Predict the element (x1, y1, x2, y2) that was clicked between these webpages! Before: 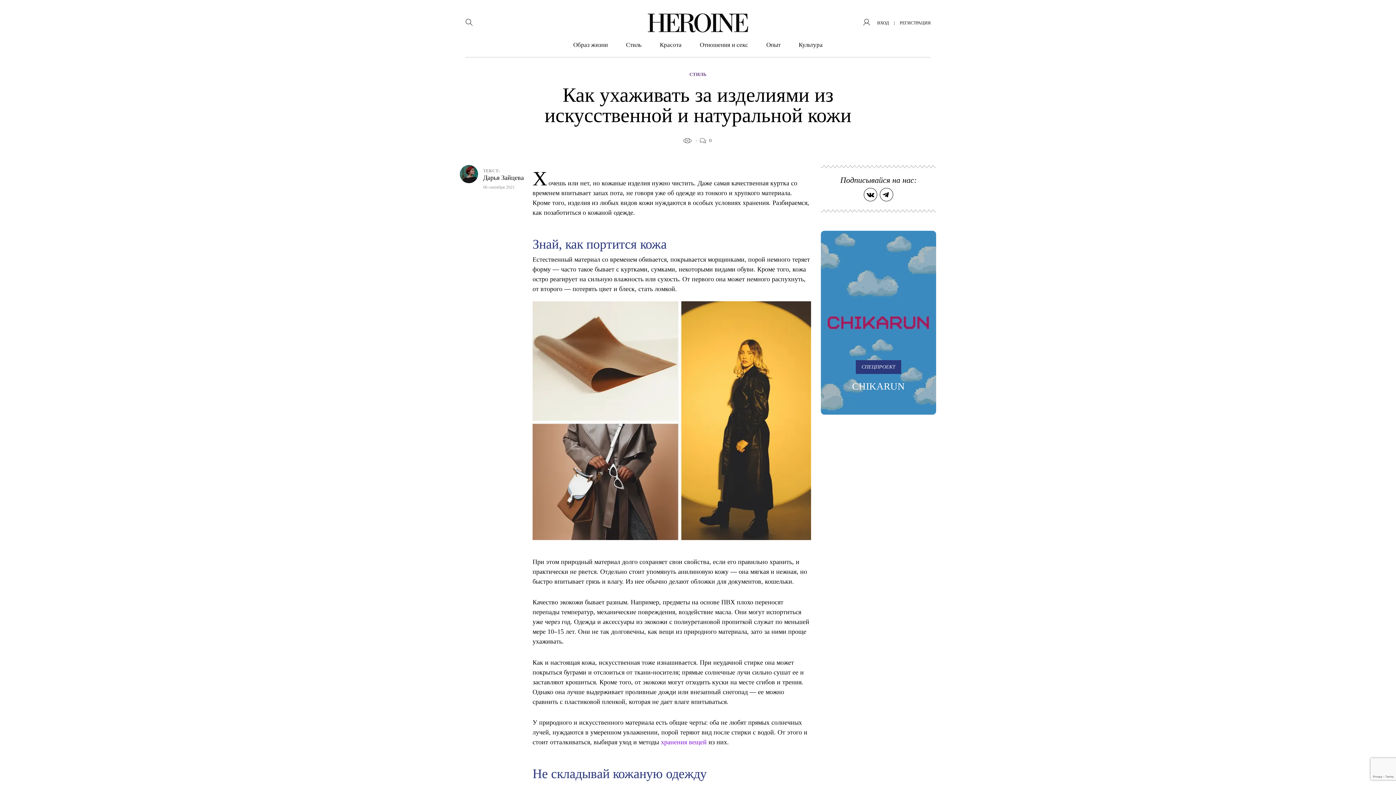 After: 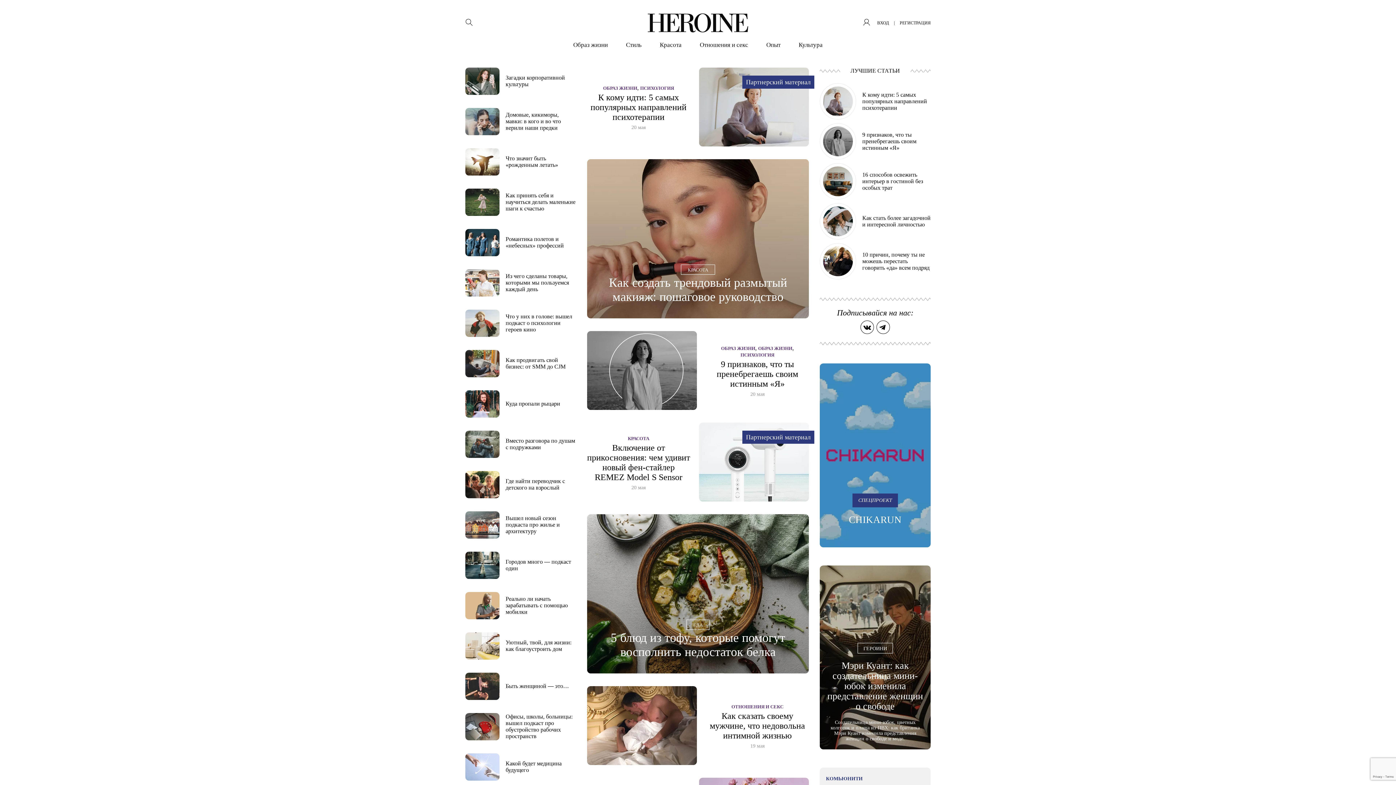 Action: bbox: (648, 13, 748, 32)